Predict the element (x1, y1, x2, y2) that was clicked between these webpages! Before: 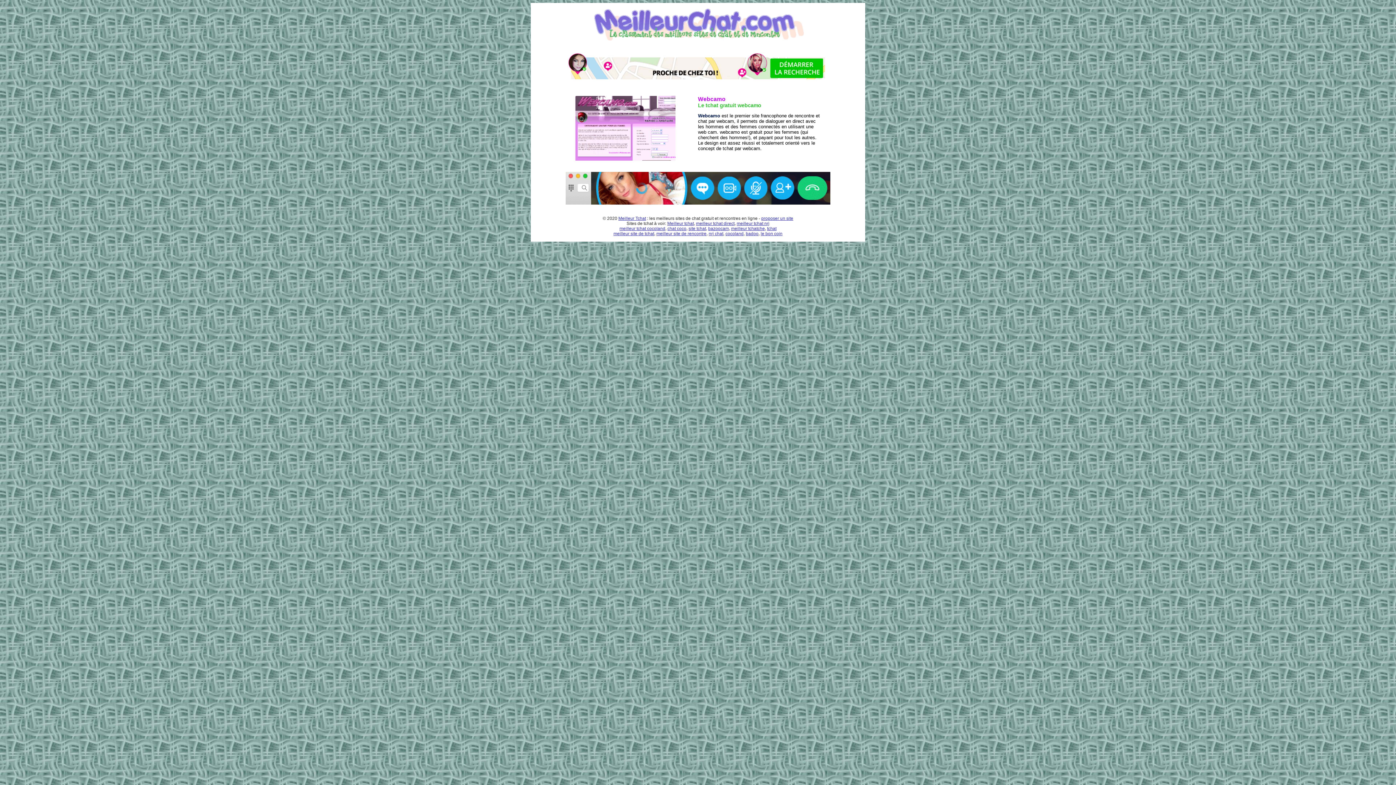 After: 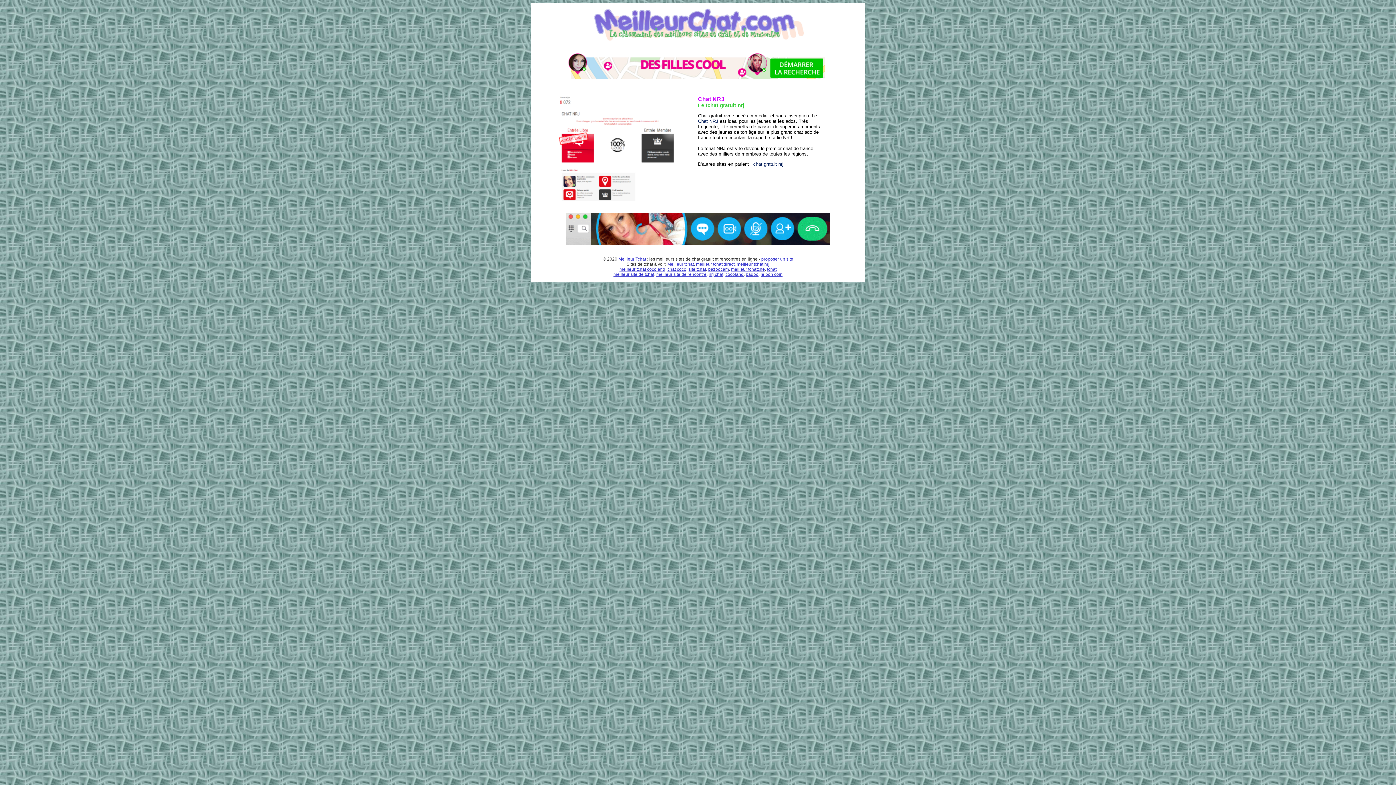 Action: label: nrj chat bbox: (708, 231, 723, 236)